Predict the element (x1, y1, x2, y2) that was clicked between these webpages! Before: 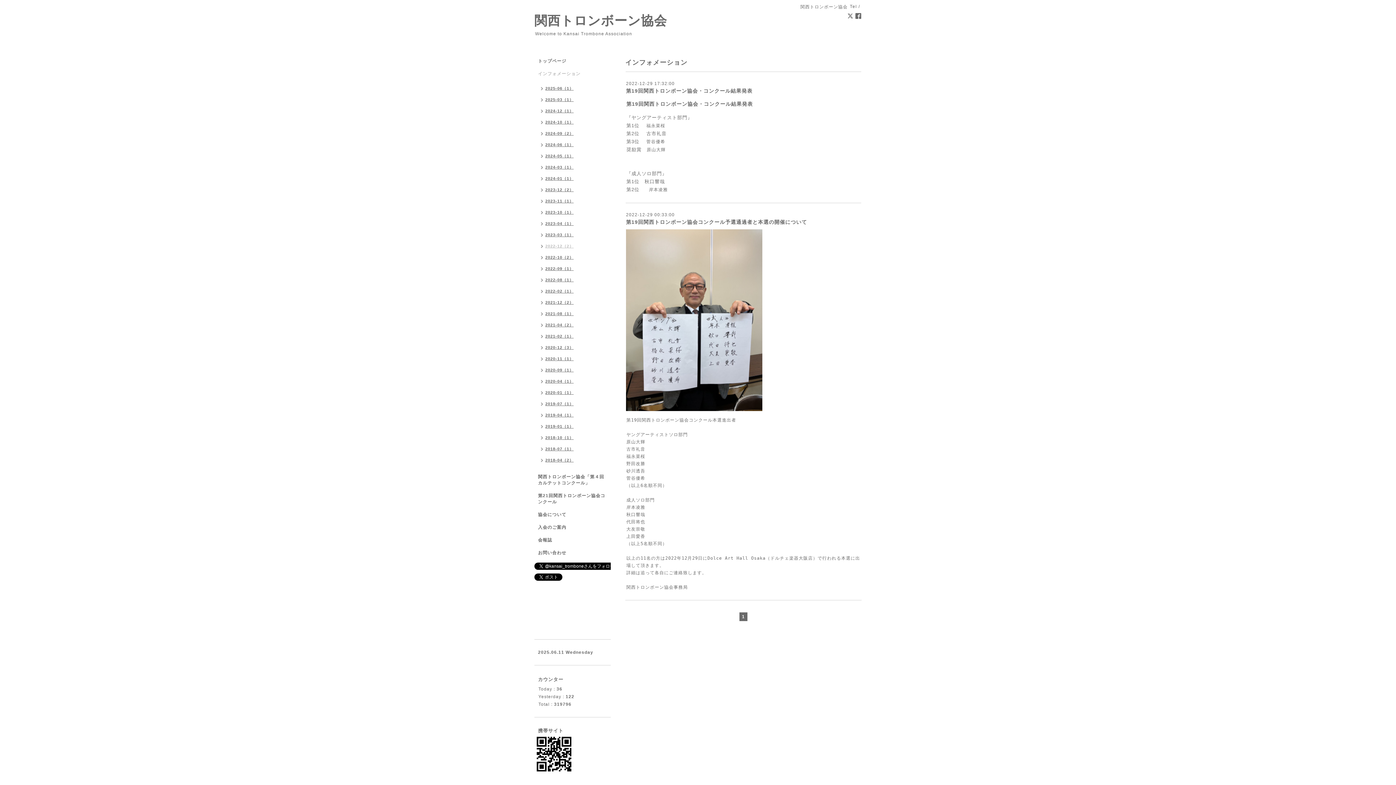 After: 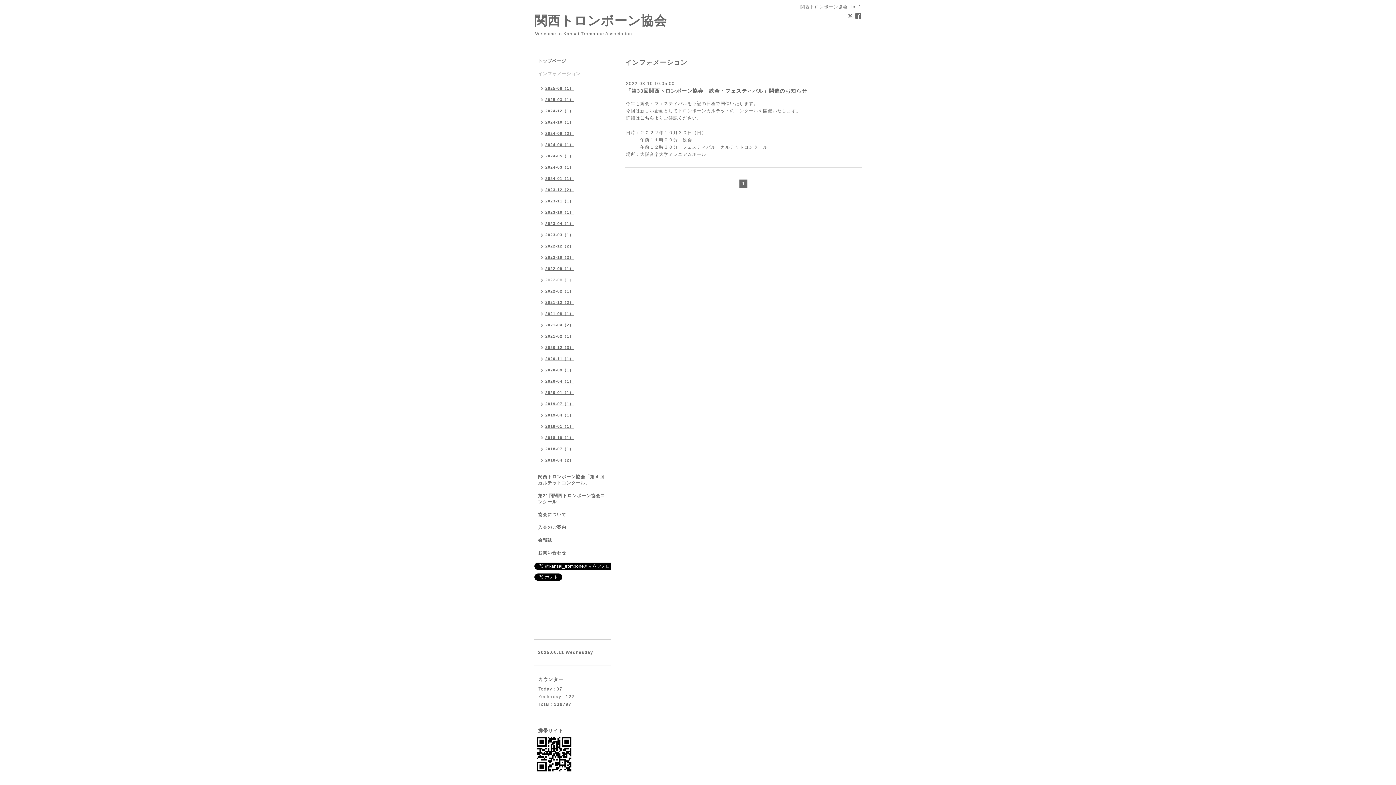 Action: label: 2022-08（1） bbox: (534, 275, 577, 286)